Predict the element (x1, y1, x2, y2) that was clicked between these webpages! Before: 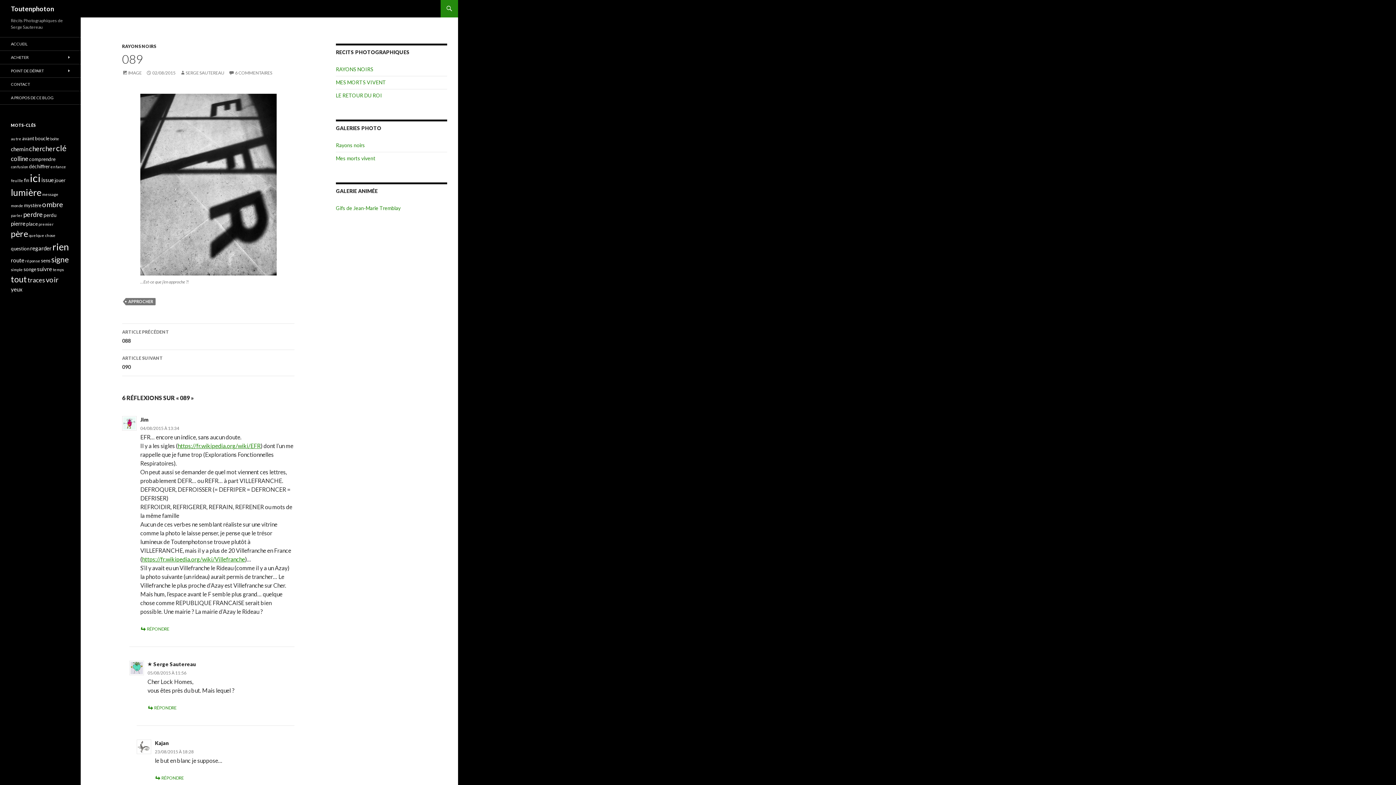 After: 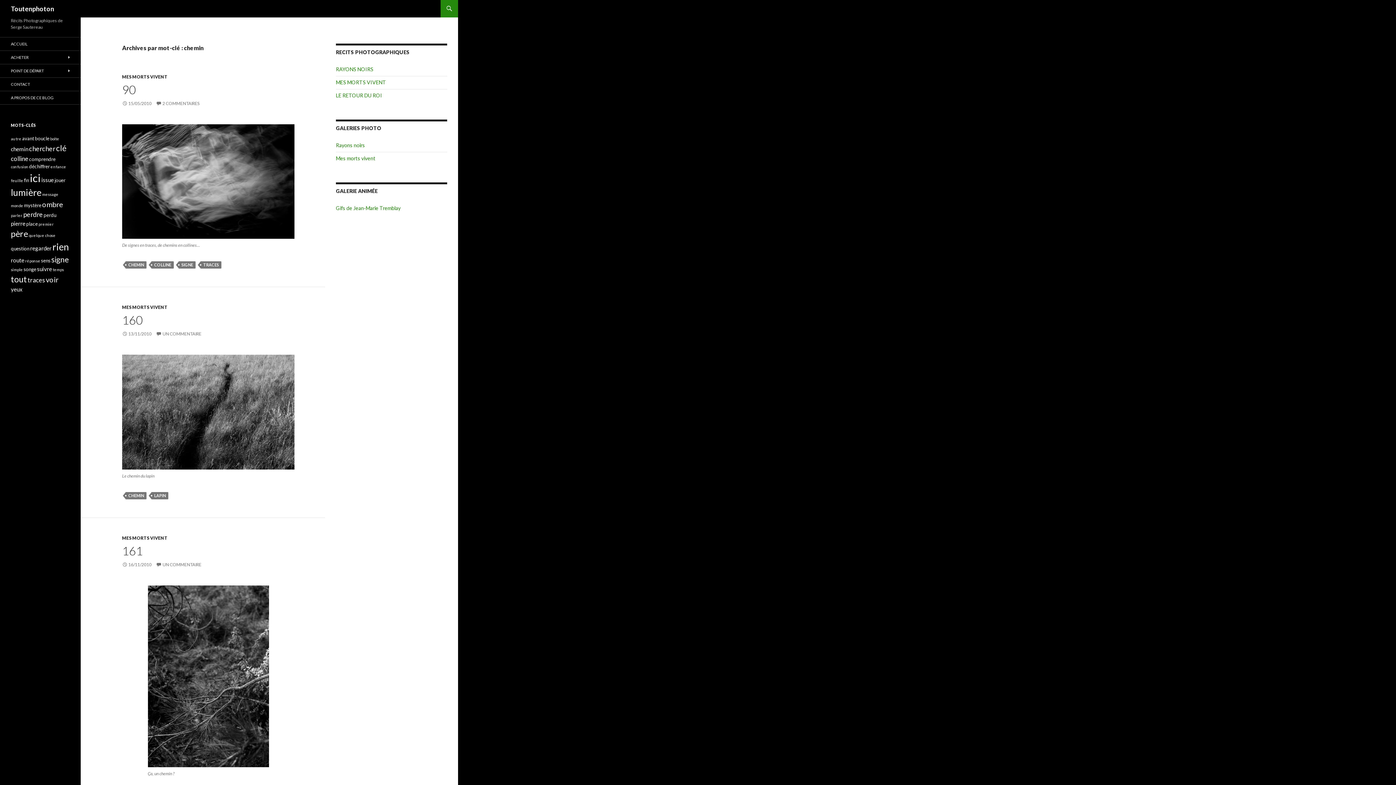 Action: bbox: (10, 145, 28, 152) label: chemin (5 éléments)